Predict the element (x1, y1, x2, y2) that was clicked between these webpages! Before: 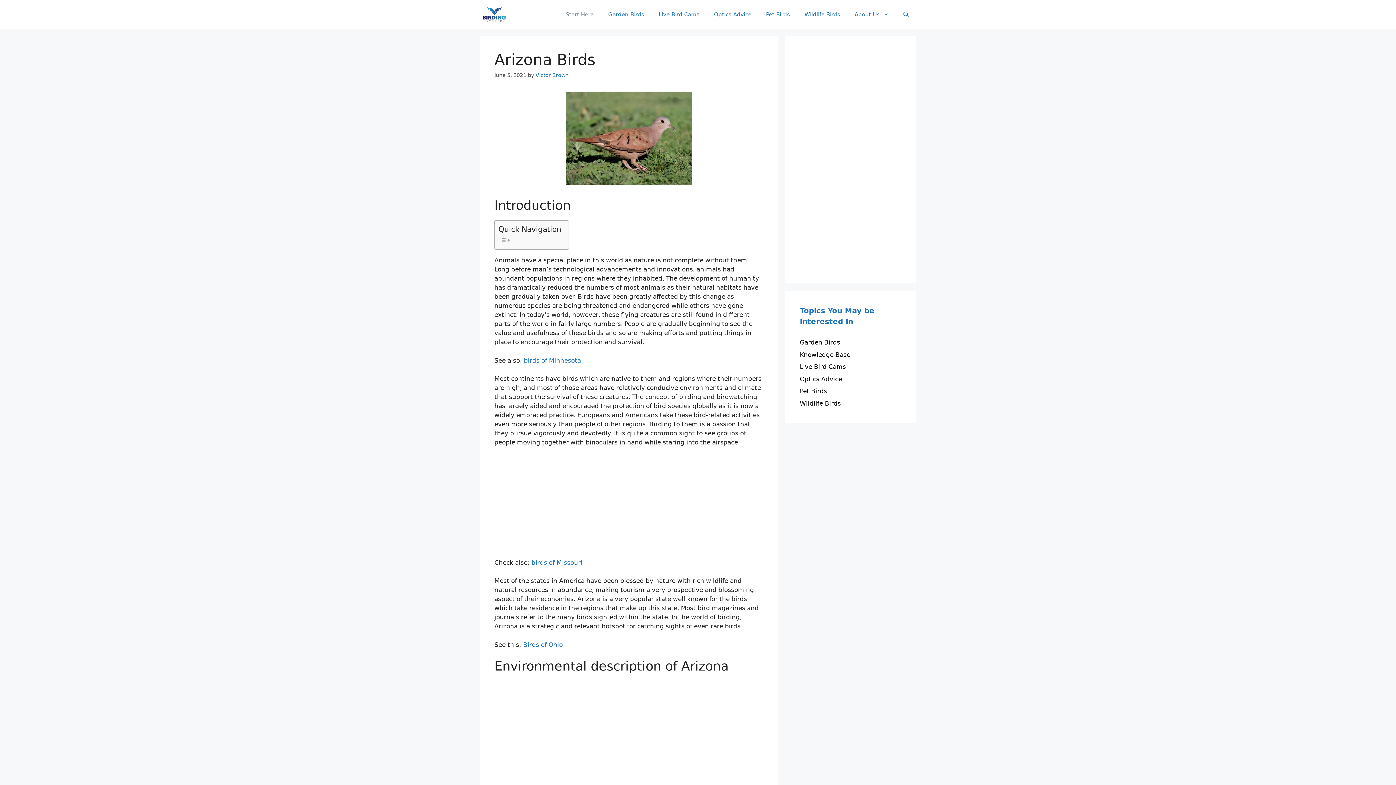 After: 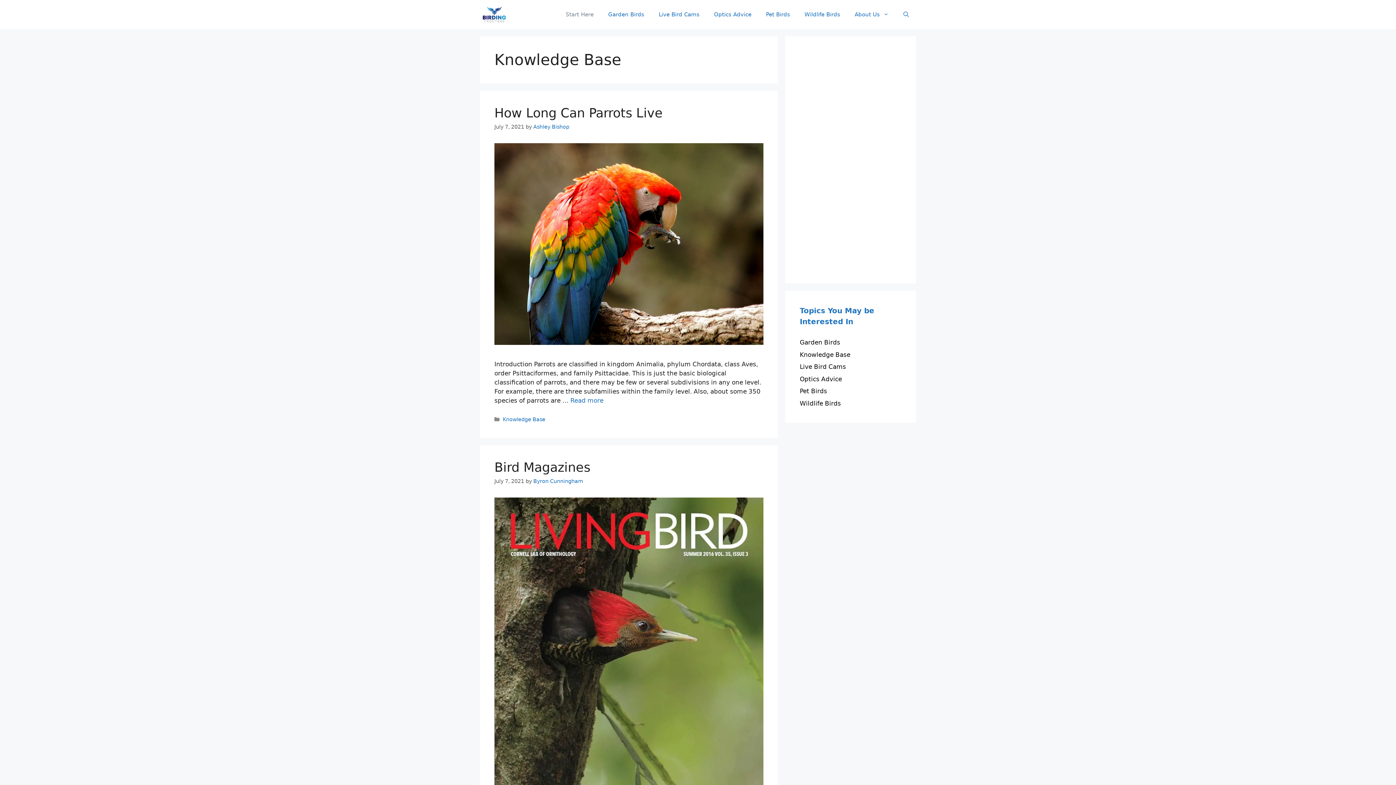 Action: bbox: (558, 3, 601, 25) label: Start Here